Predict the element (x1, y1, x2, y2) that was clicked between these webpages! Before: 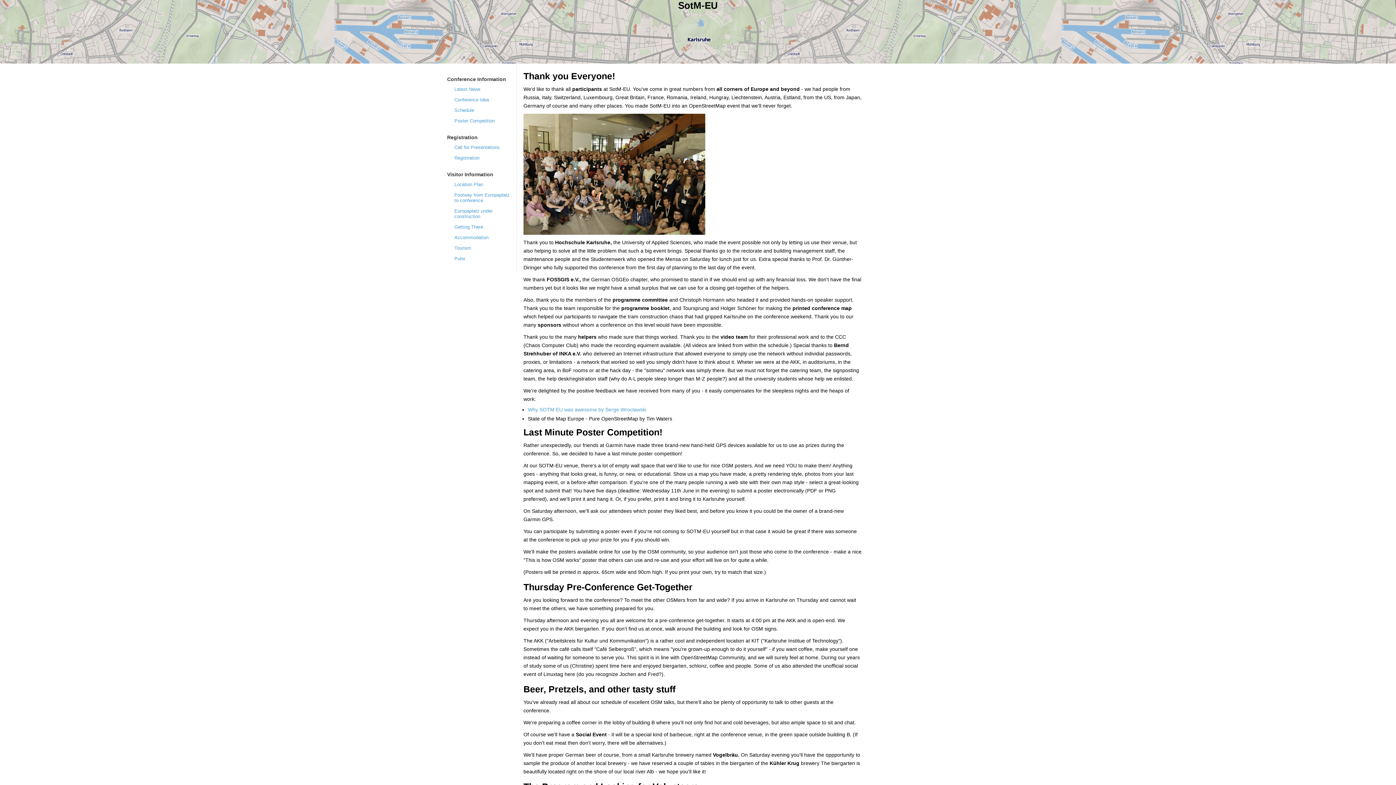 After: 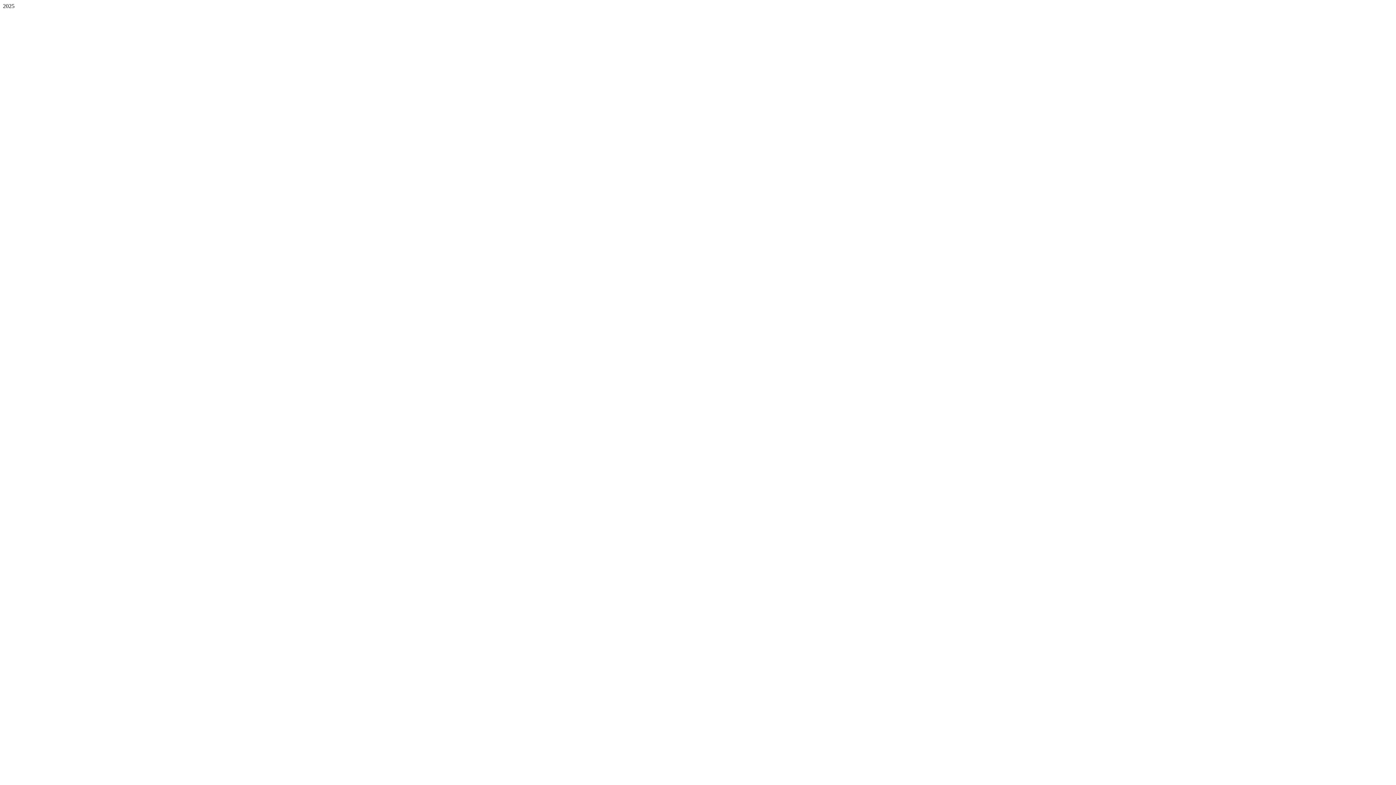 Action: label: Footway from Europaplatz to conference bbox: (454, 192, 509, 203)